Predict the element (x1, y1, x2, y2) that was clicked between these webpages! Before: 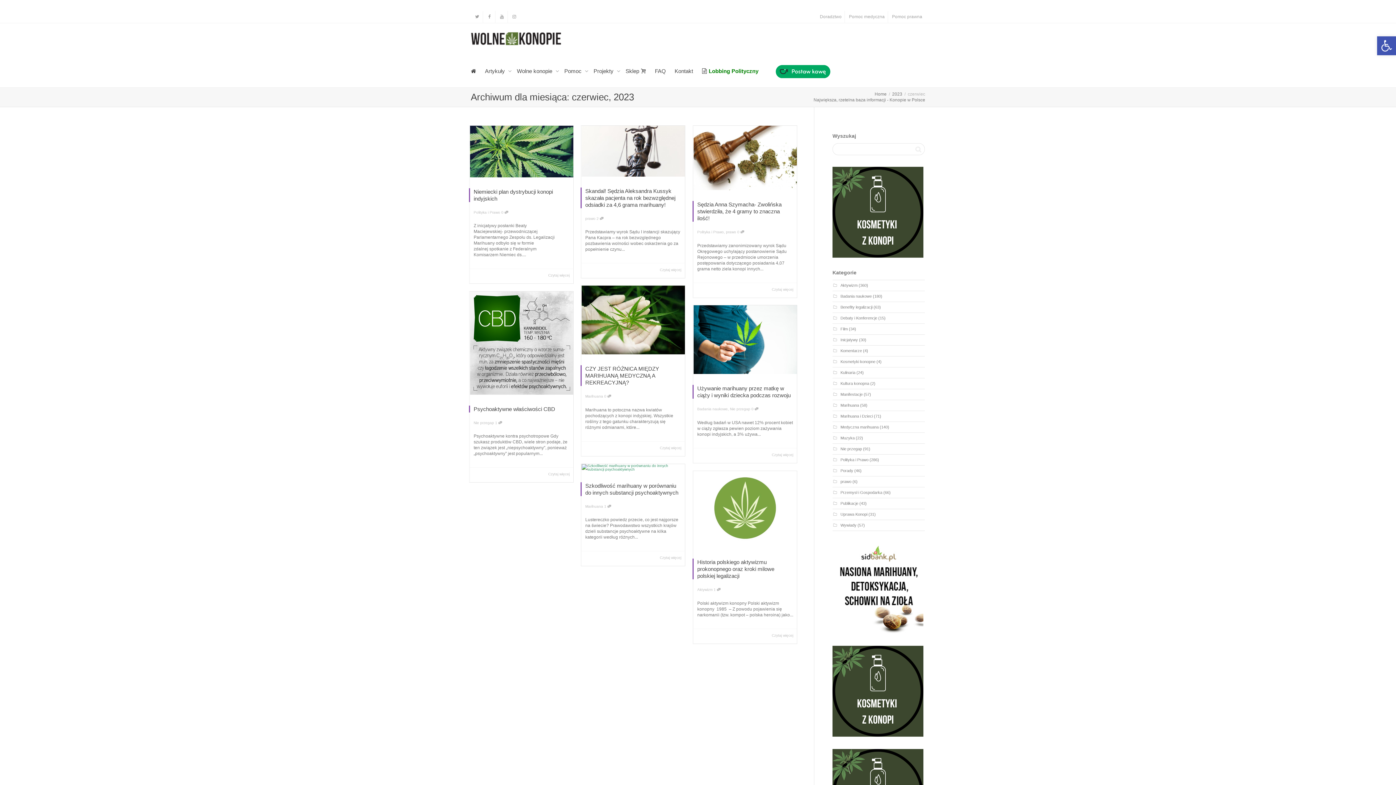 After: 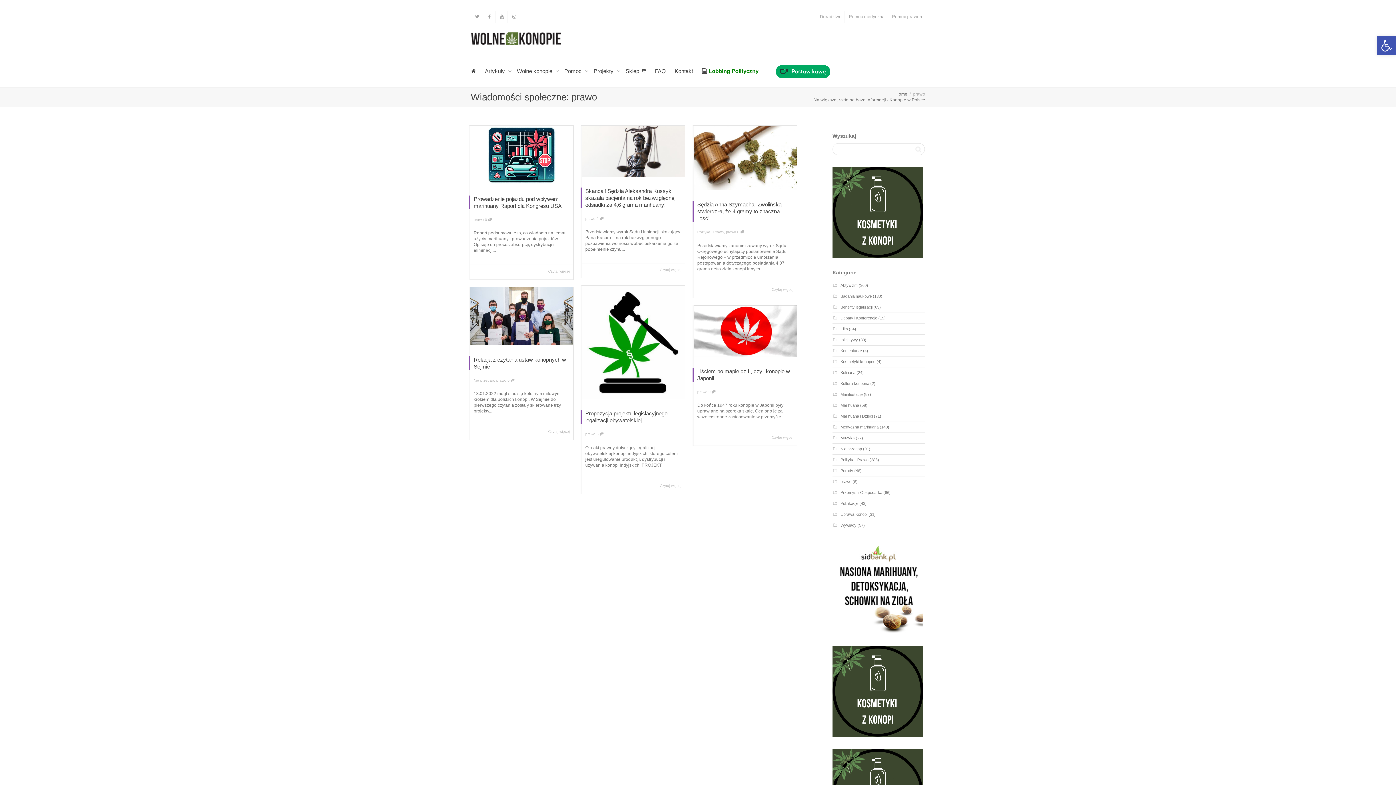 Action: label: prawo bbox: (585, 216, 595, 220)